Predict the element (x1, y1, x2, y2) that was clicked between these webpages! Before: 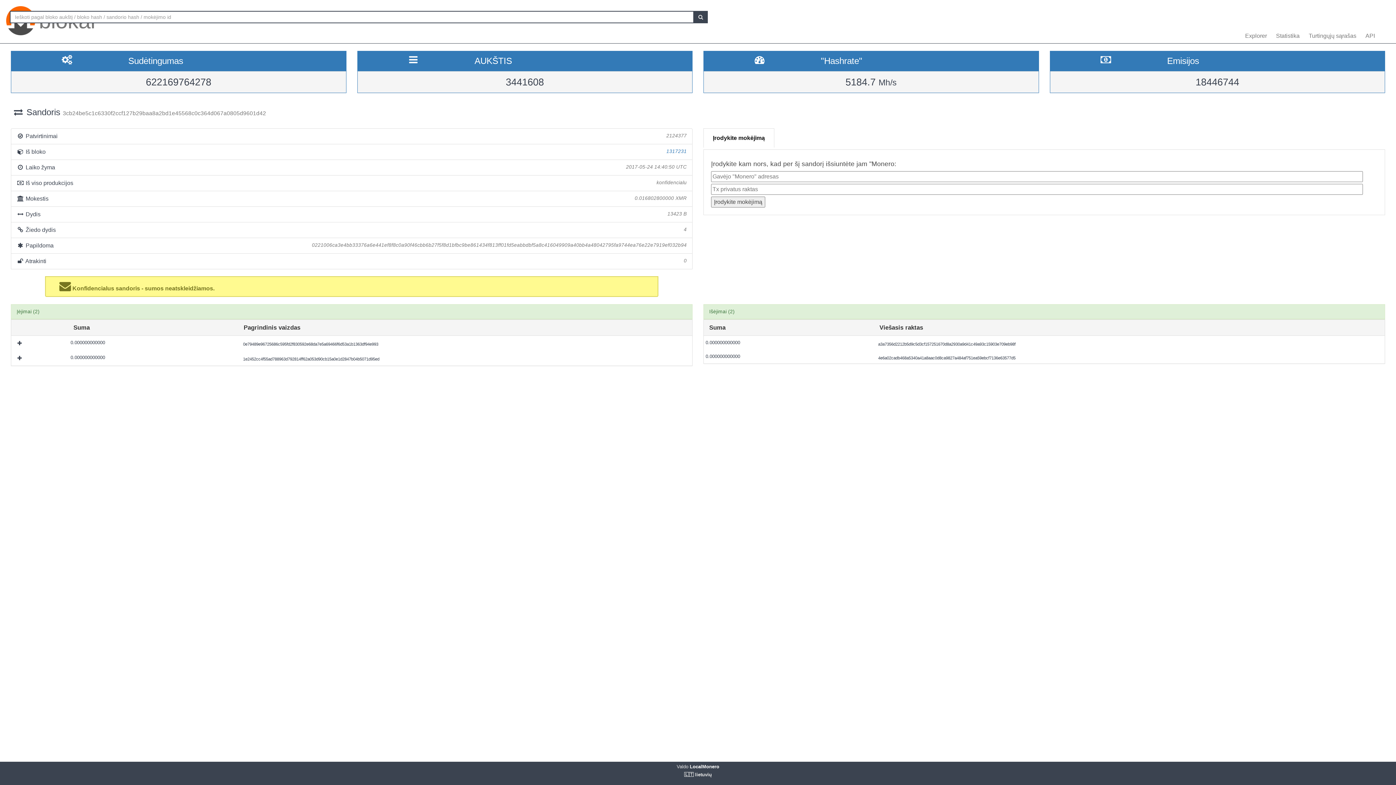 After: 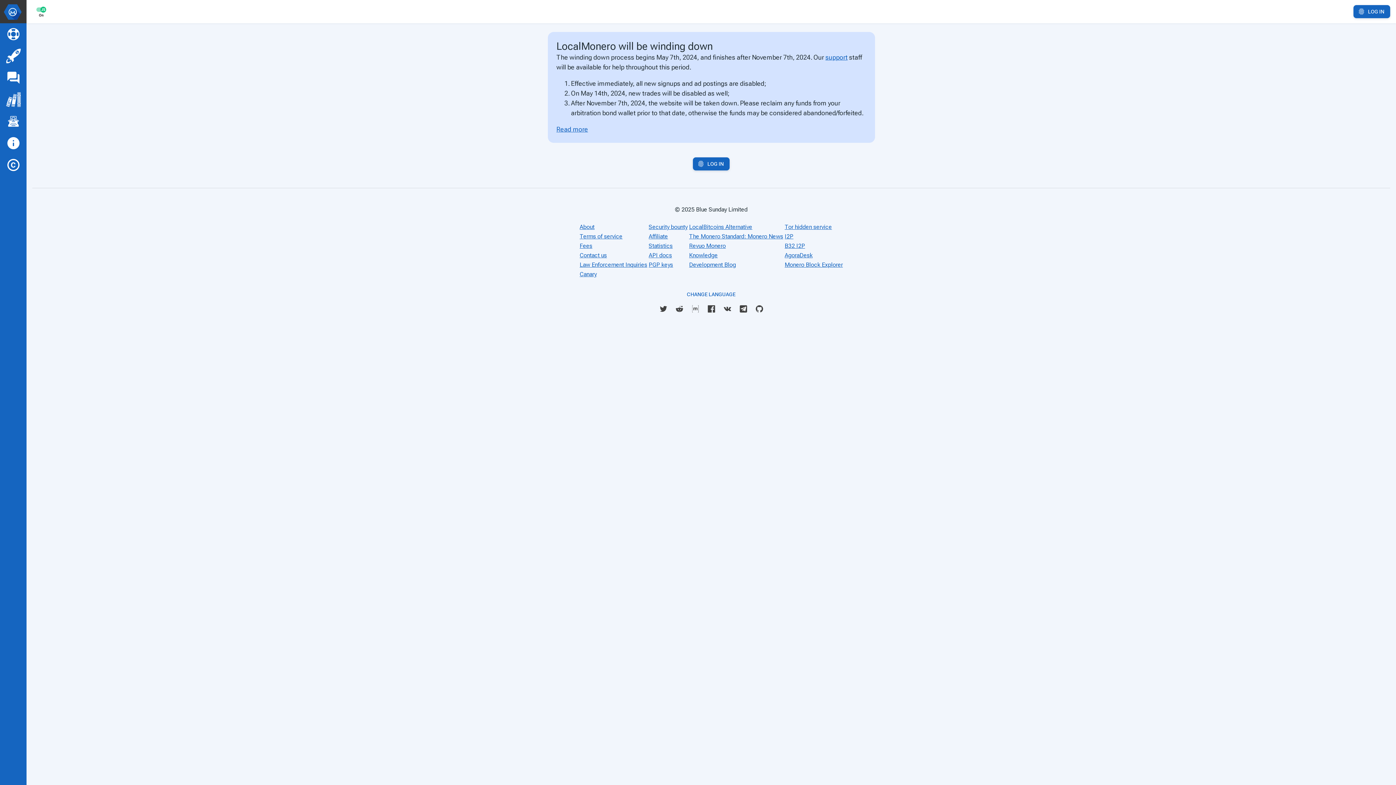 Action: label:  LocalMonero bbox: (688, 764, 719, 769)